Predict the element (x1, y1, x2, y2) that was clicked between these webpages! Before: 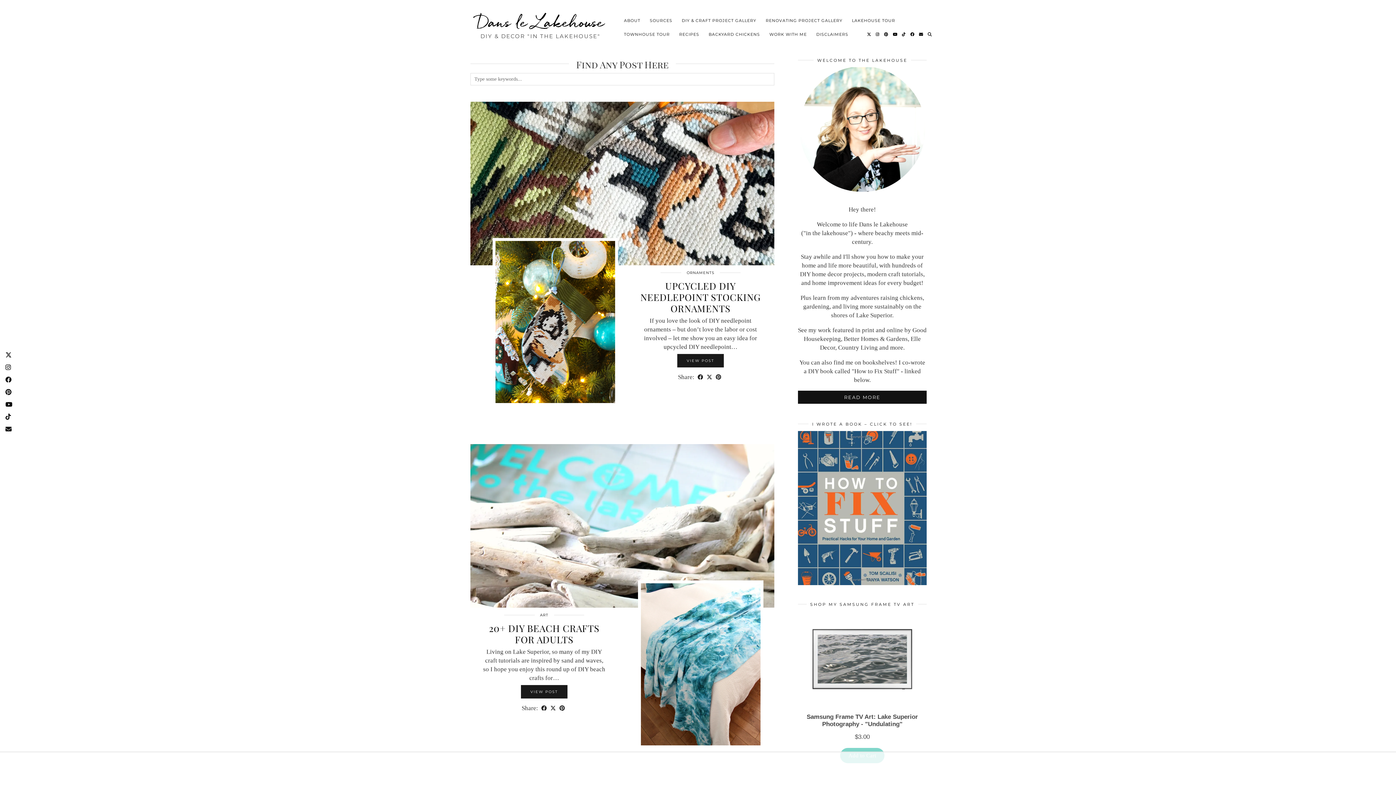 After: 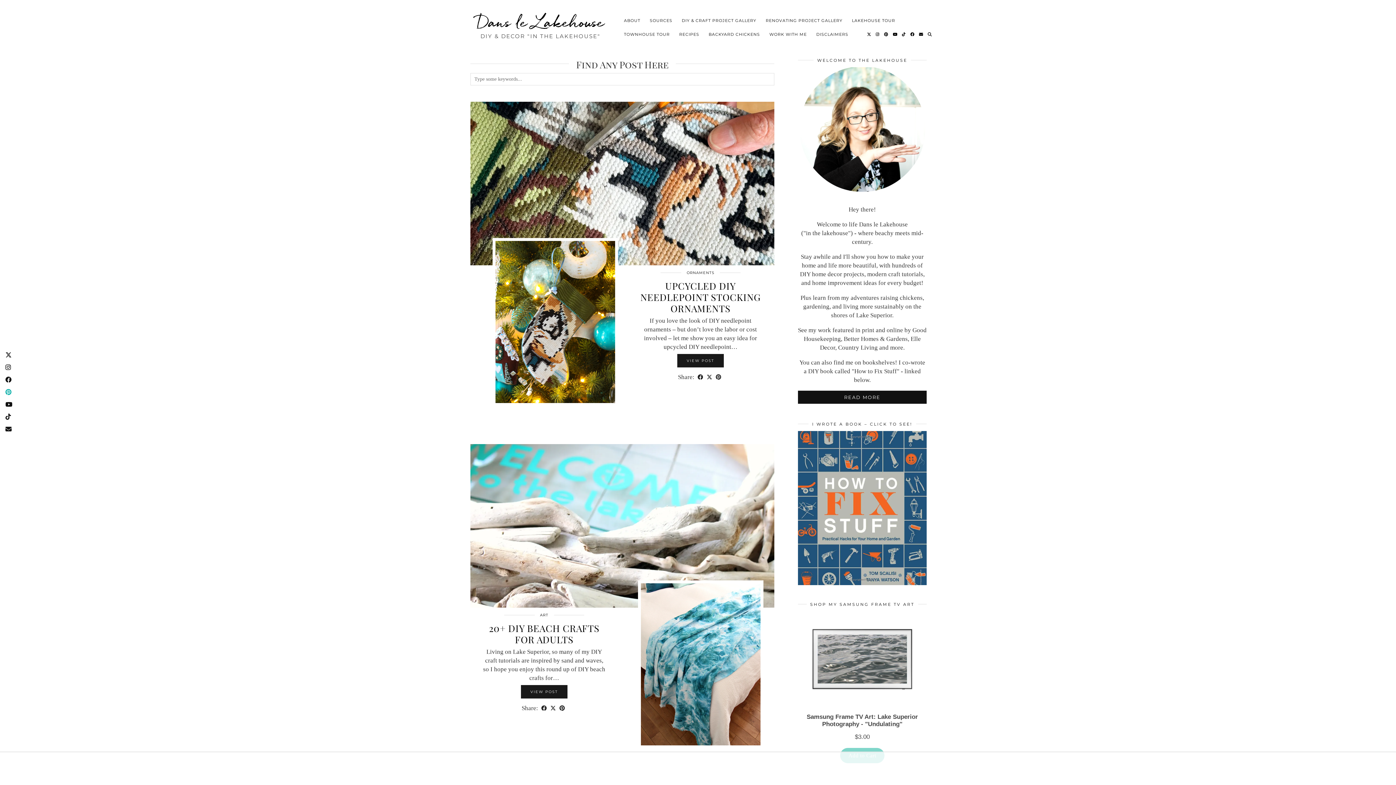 Action: bbox: (3, 386, 14, 398)